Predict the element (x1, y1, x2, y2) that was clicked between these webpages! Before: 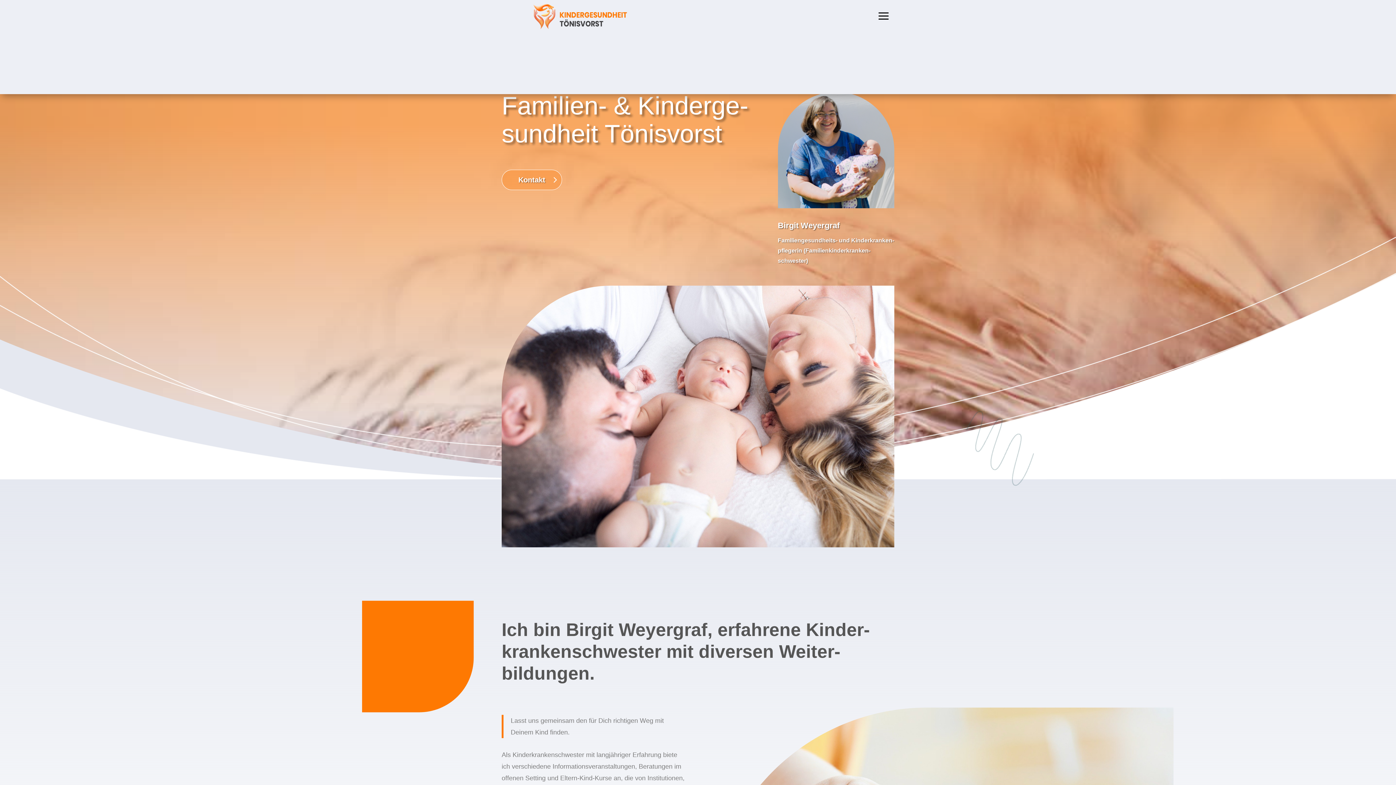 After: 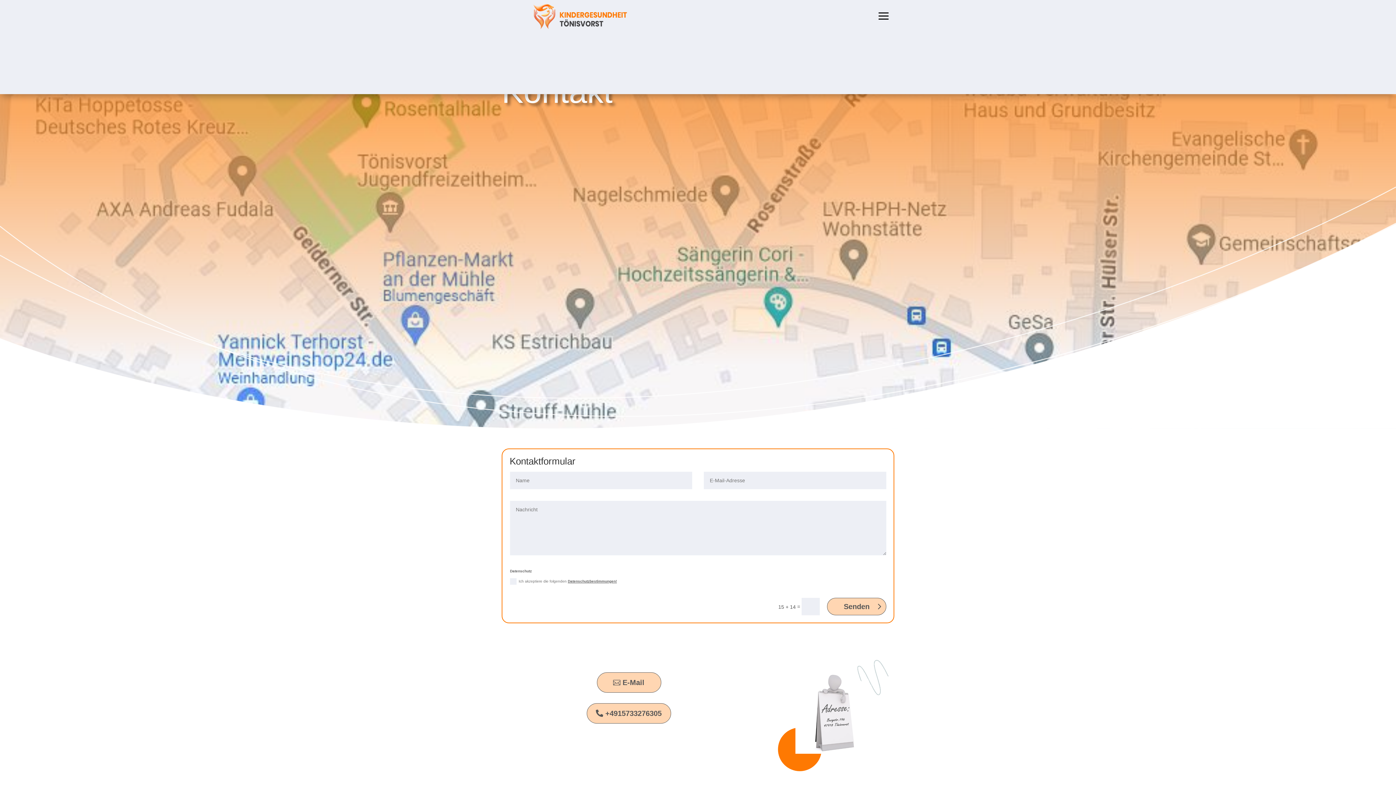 Action: label: Kontakt bbox: (501, 169, 562, 190)